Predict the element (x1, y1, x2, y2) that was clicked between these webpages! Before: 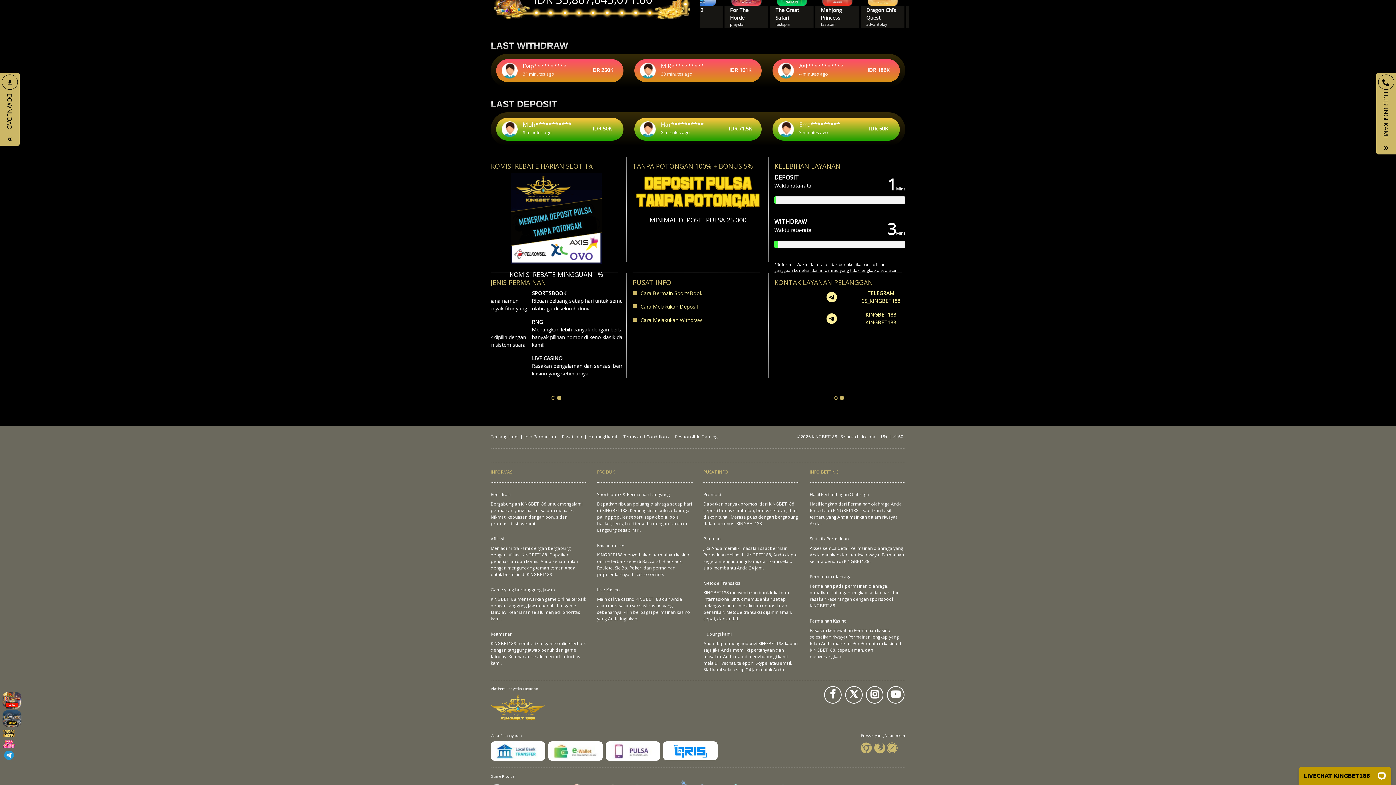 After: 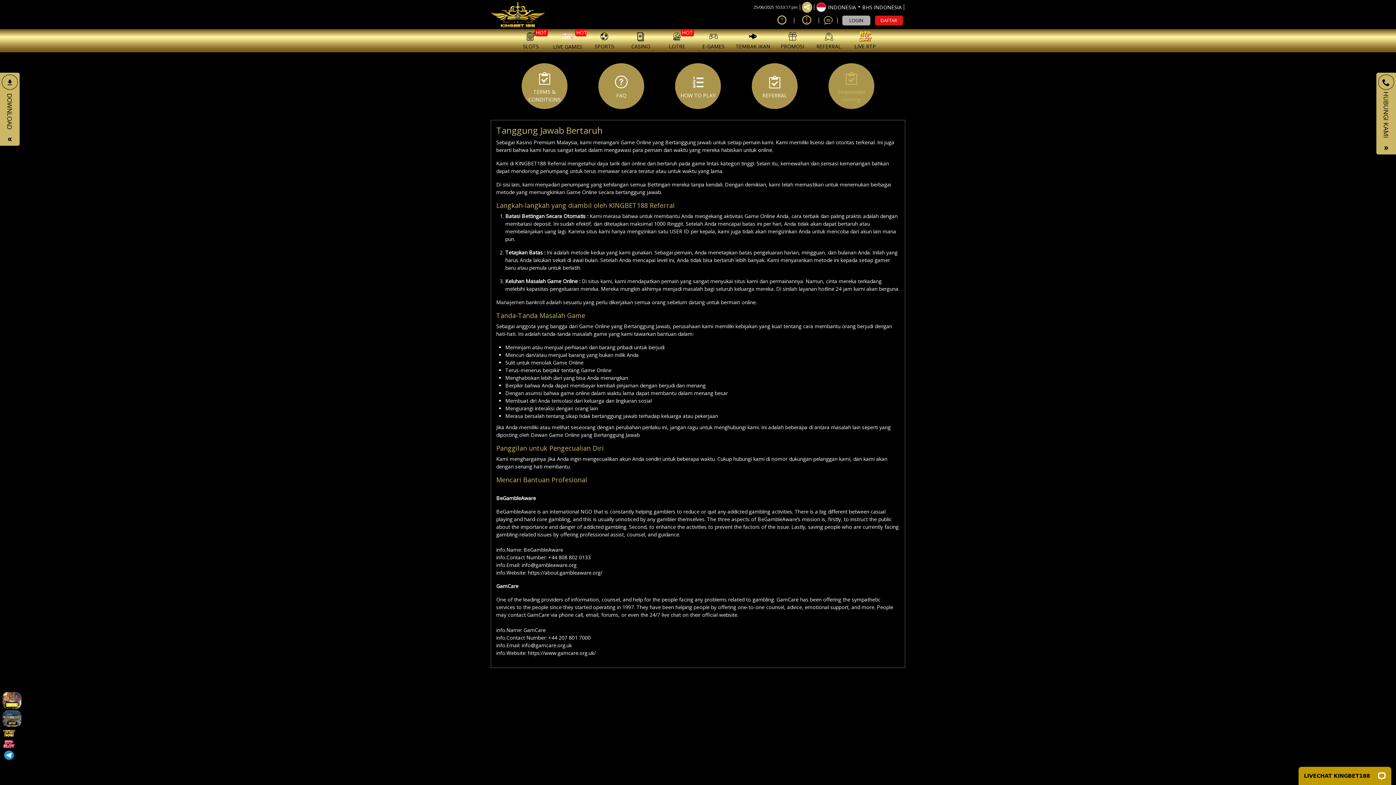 Action: label: Responsible Gaming bbox: (675, 258, 717, 264)